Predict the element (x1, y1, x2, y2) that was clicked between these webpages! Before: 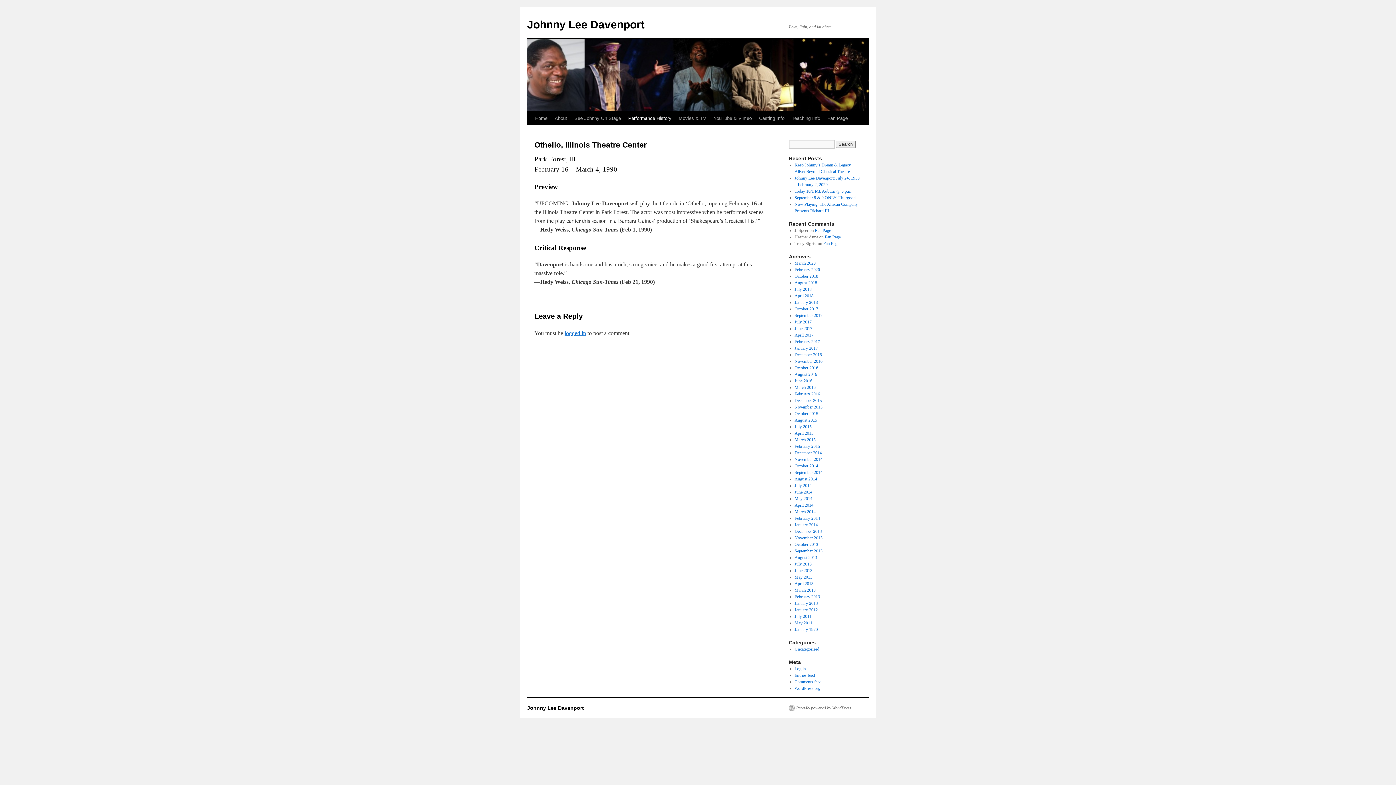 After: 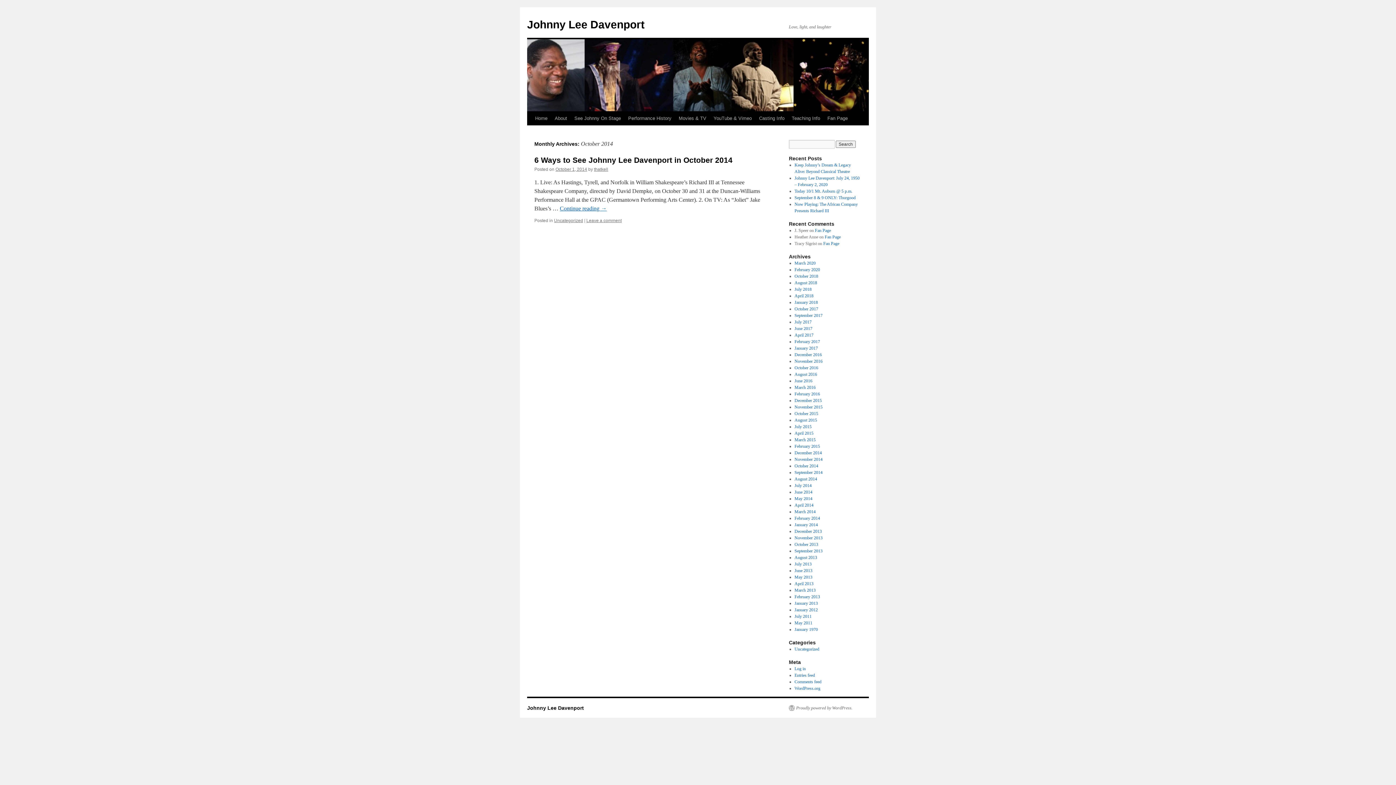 Action: label: October 2014 bbox: (794, 463, 818, 468)